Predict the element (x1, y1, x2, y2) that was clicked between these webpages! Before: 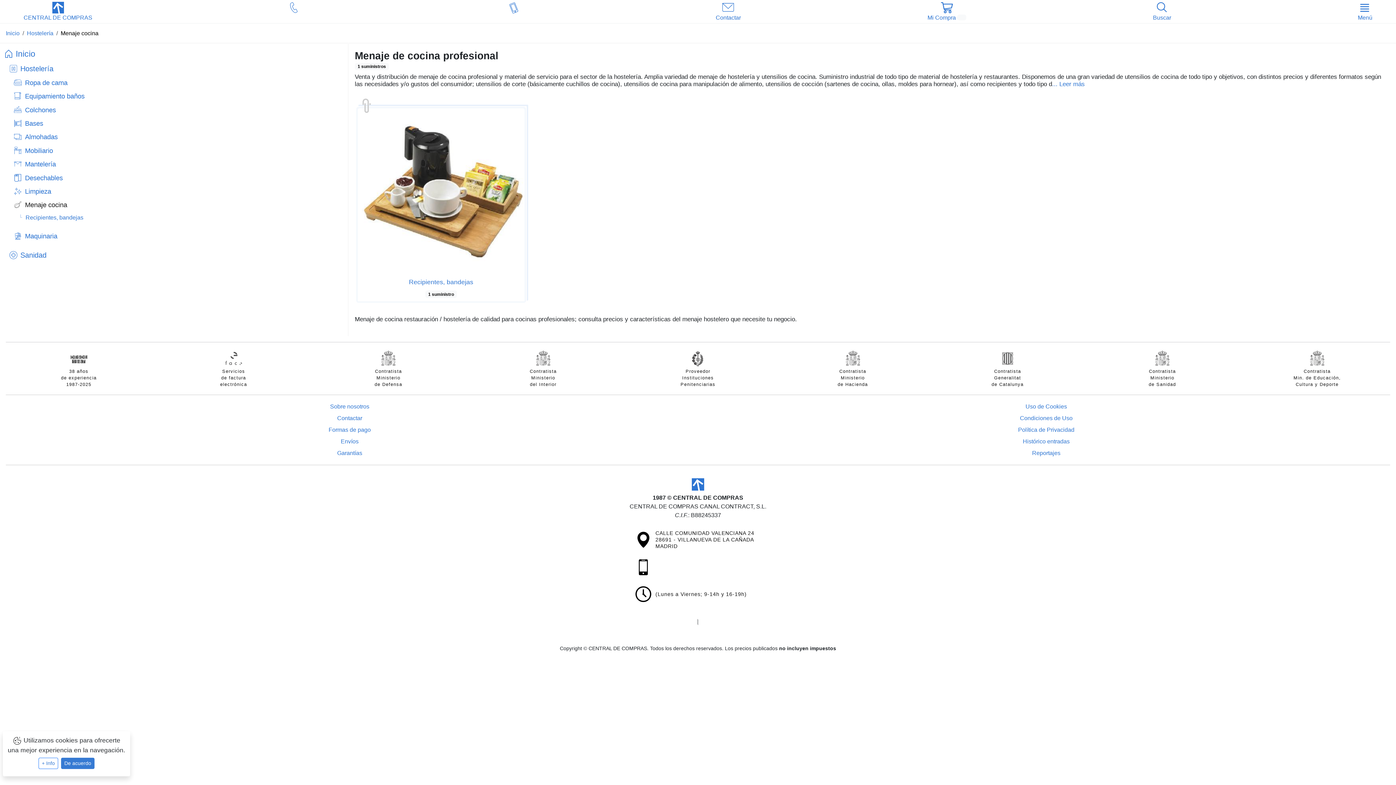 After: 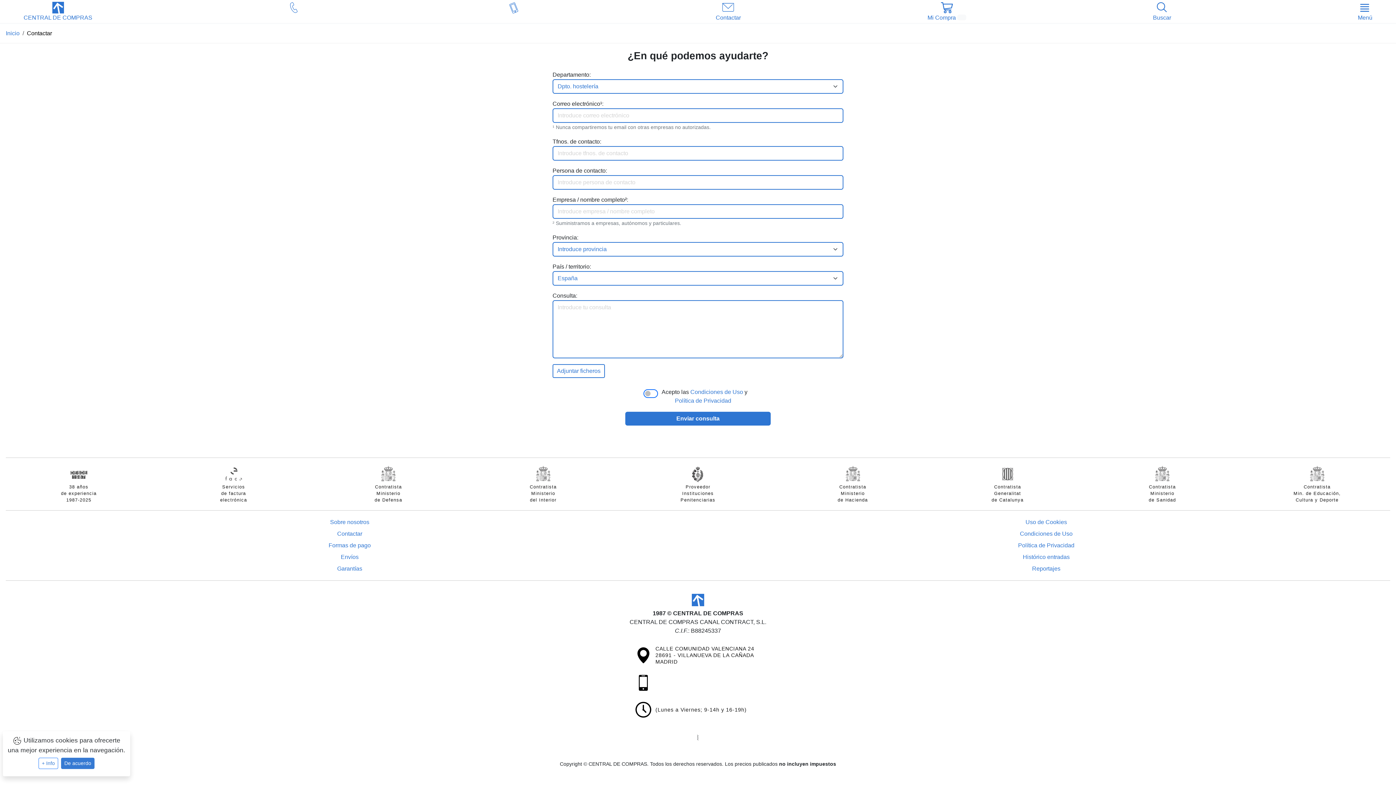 Action: bbox: (337, 415, 362, 421) label: Contactar